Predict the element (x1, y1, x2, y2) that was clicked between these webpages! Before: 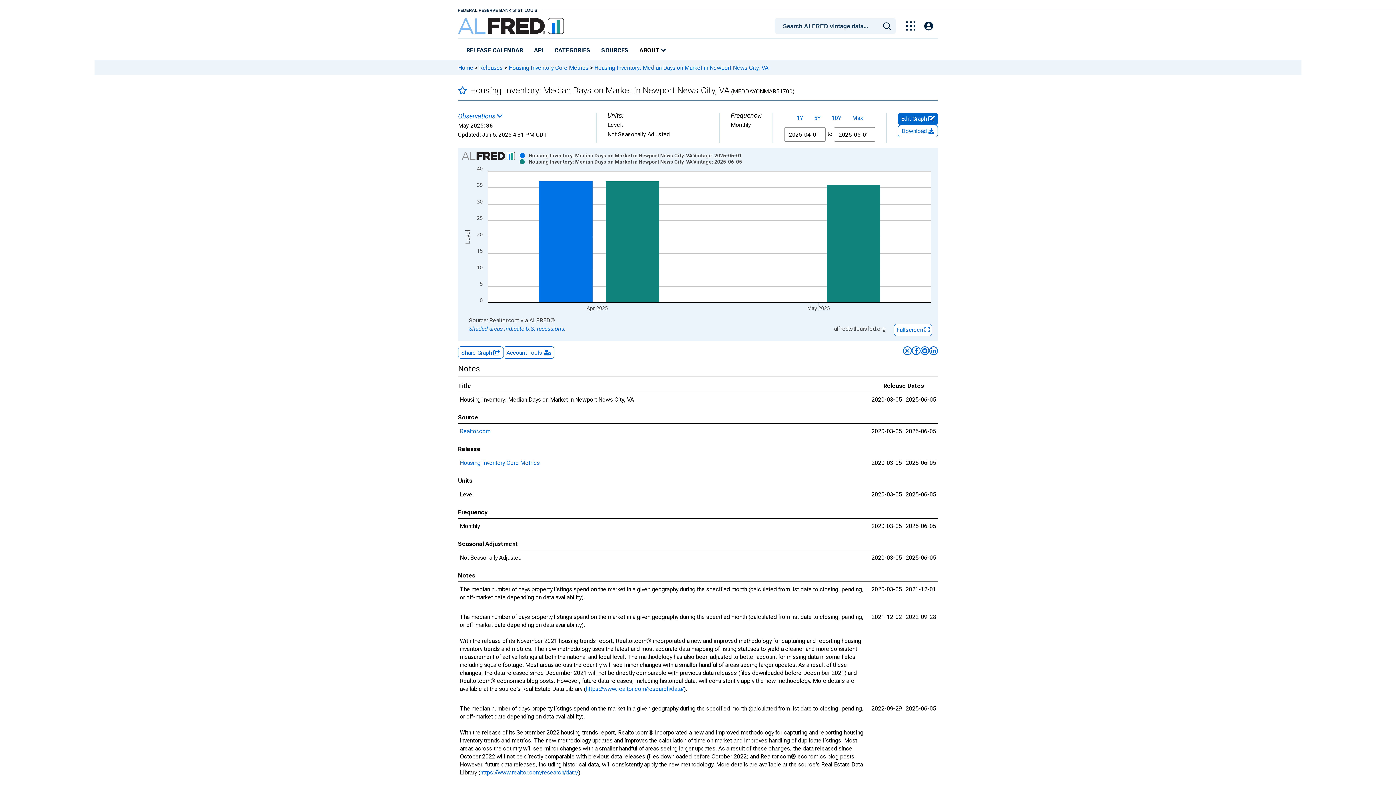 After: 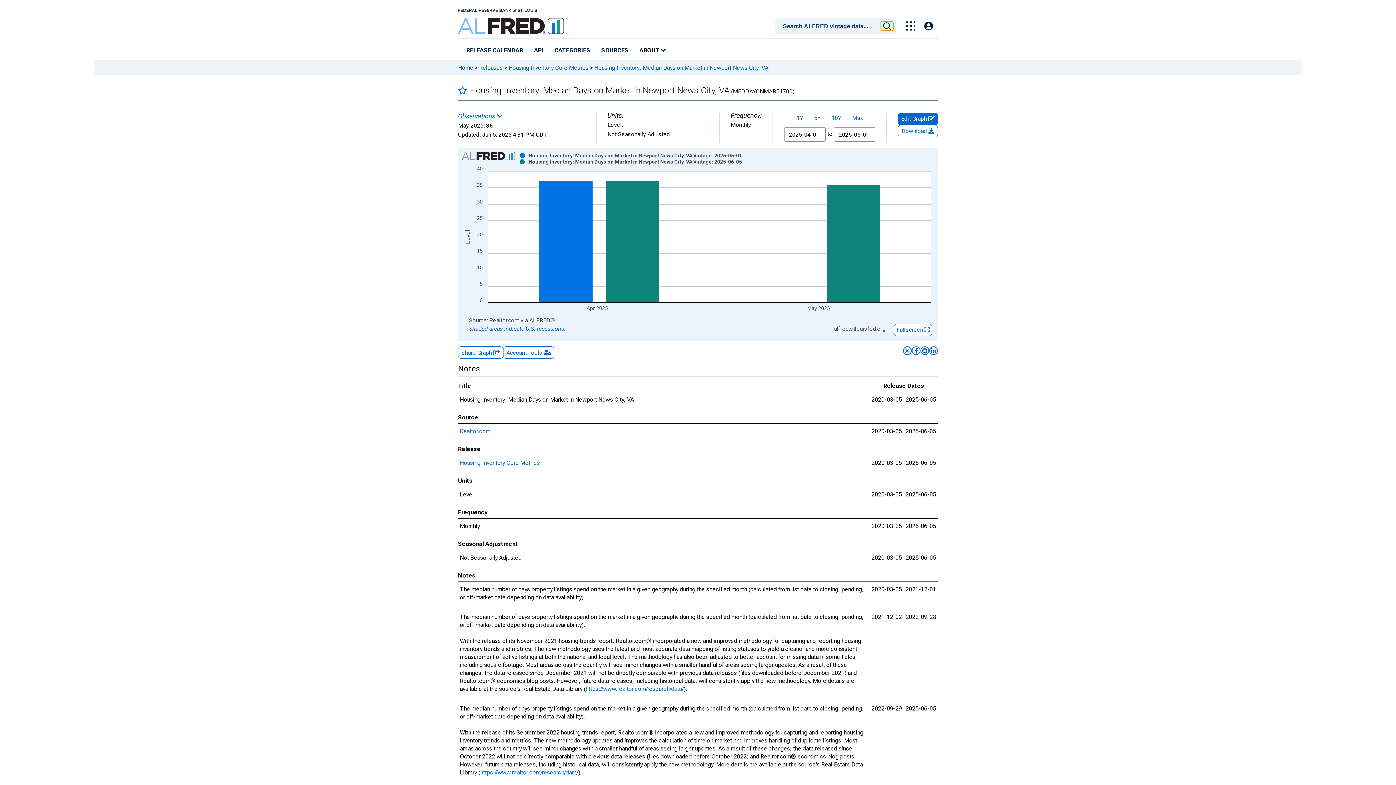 Action: bbox: (881, 21, 893, 30)